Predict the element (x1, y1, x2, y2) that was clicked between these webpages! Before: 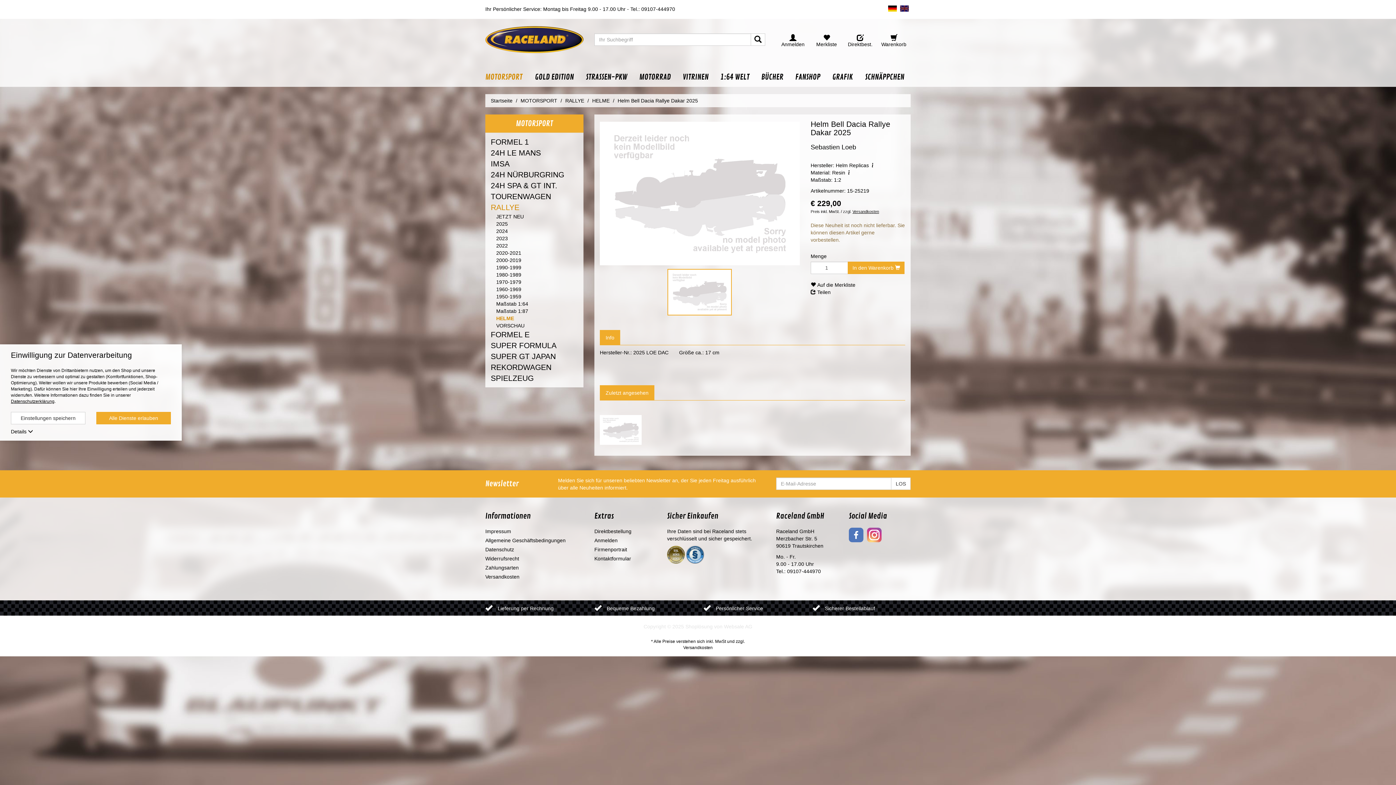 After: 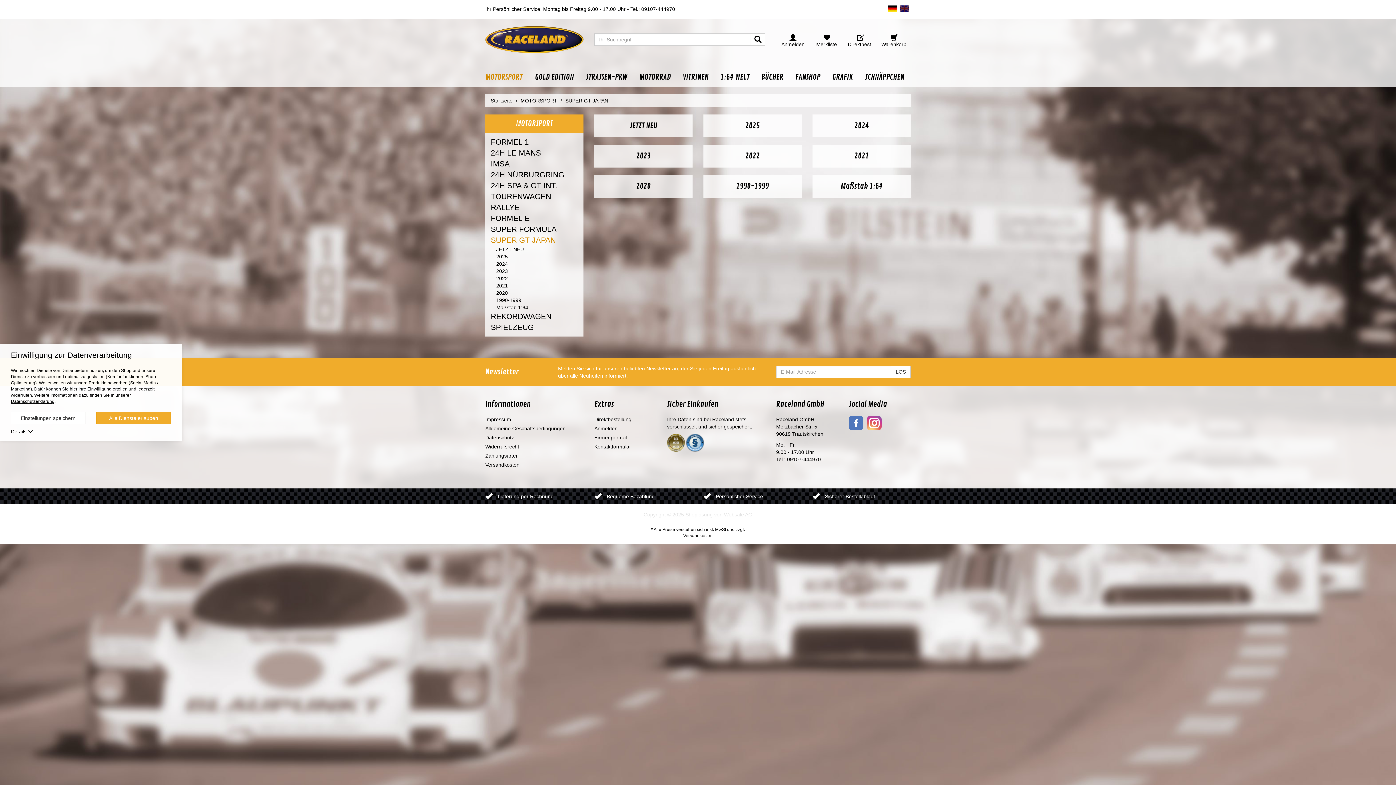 Action: label: SUPER GT JAPAN bbox: (490, 351, 578, 362)